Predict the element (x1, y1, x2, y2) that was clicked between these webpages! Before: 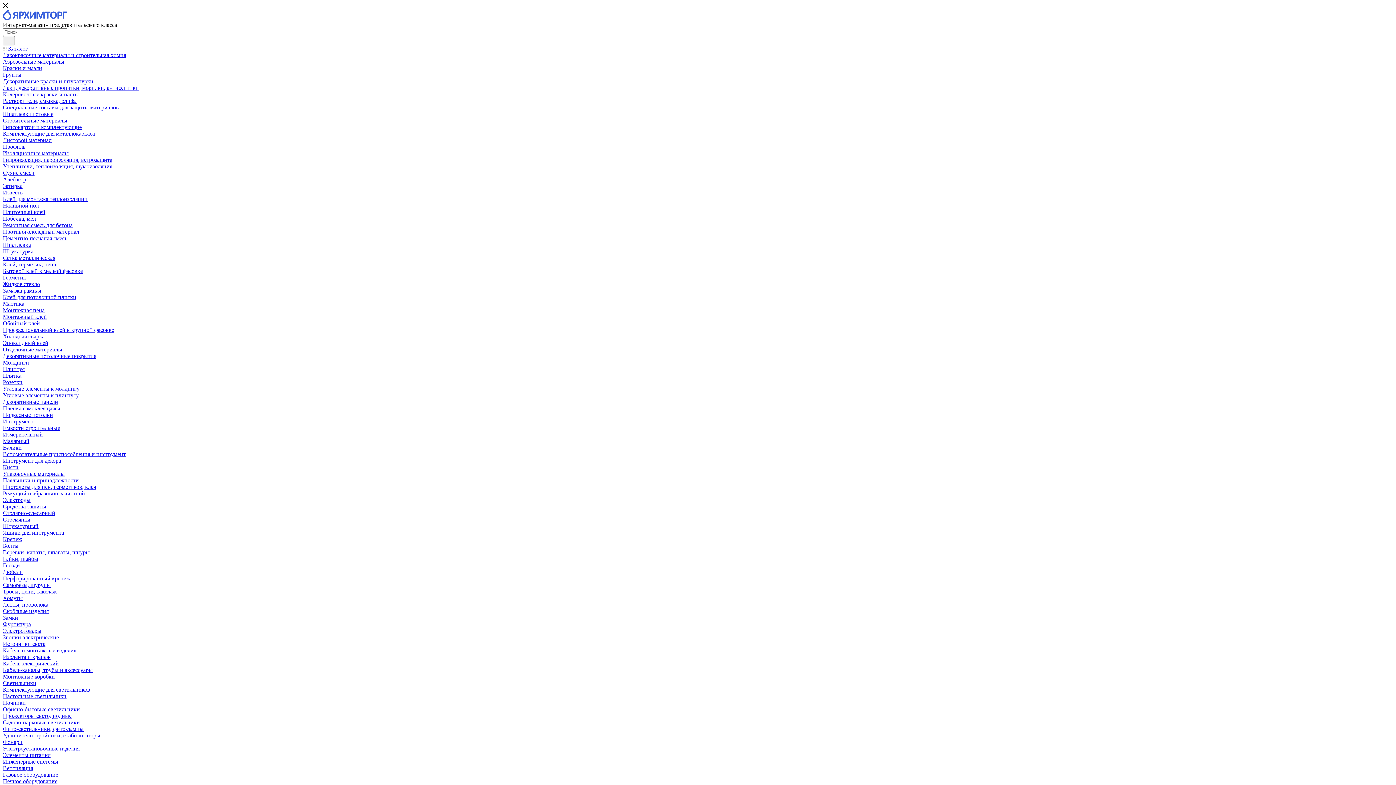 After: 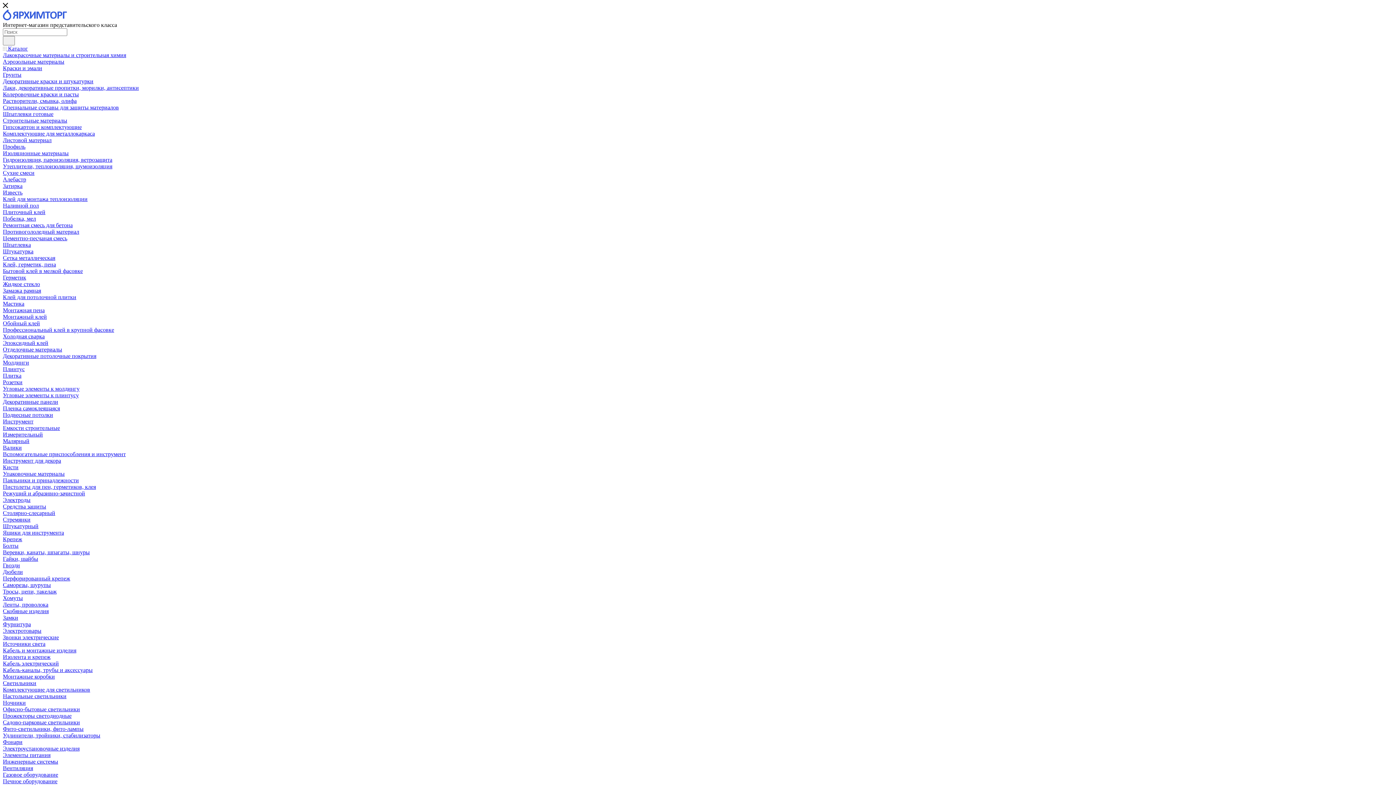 Action: bbox: (2, 510, 55, 516) label: Столярно-слесарный